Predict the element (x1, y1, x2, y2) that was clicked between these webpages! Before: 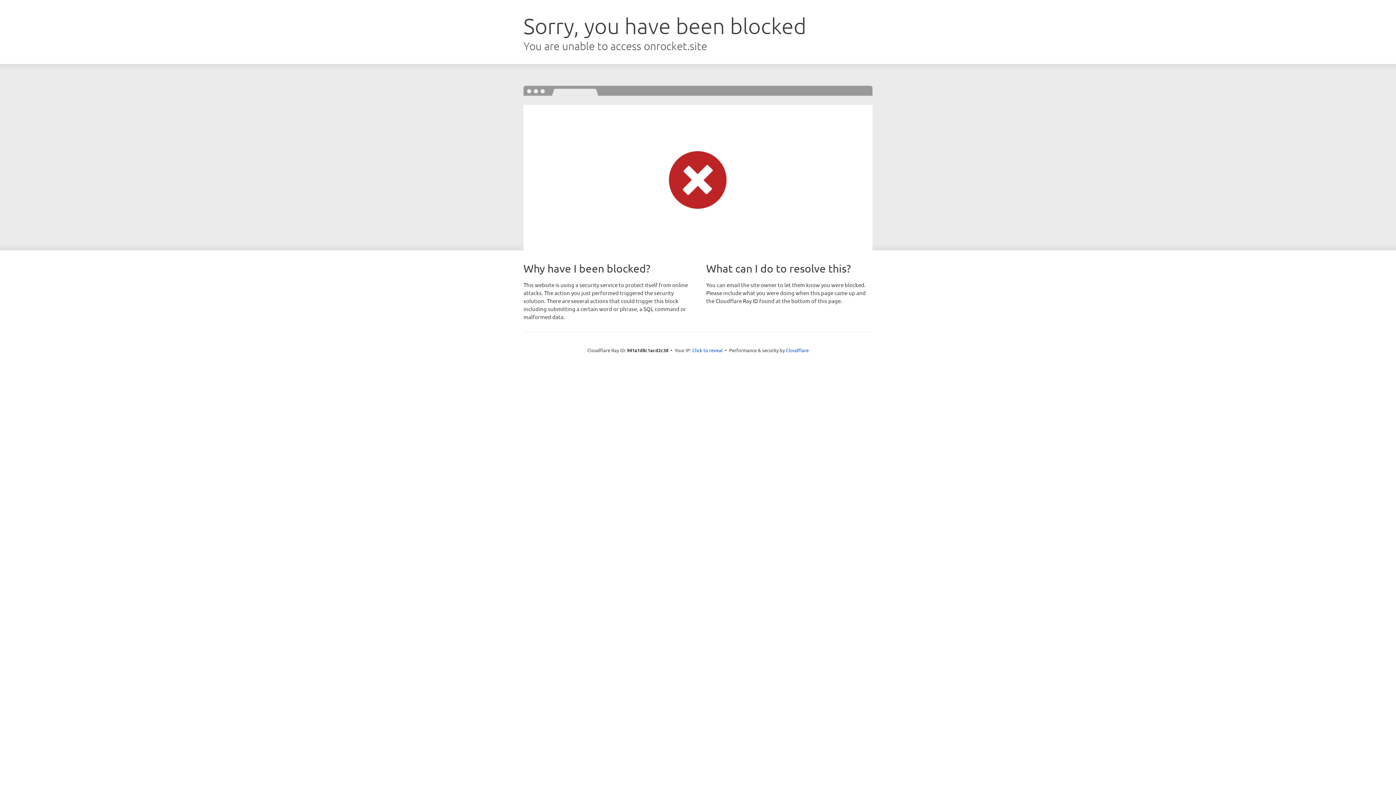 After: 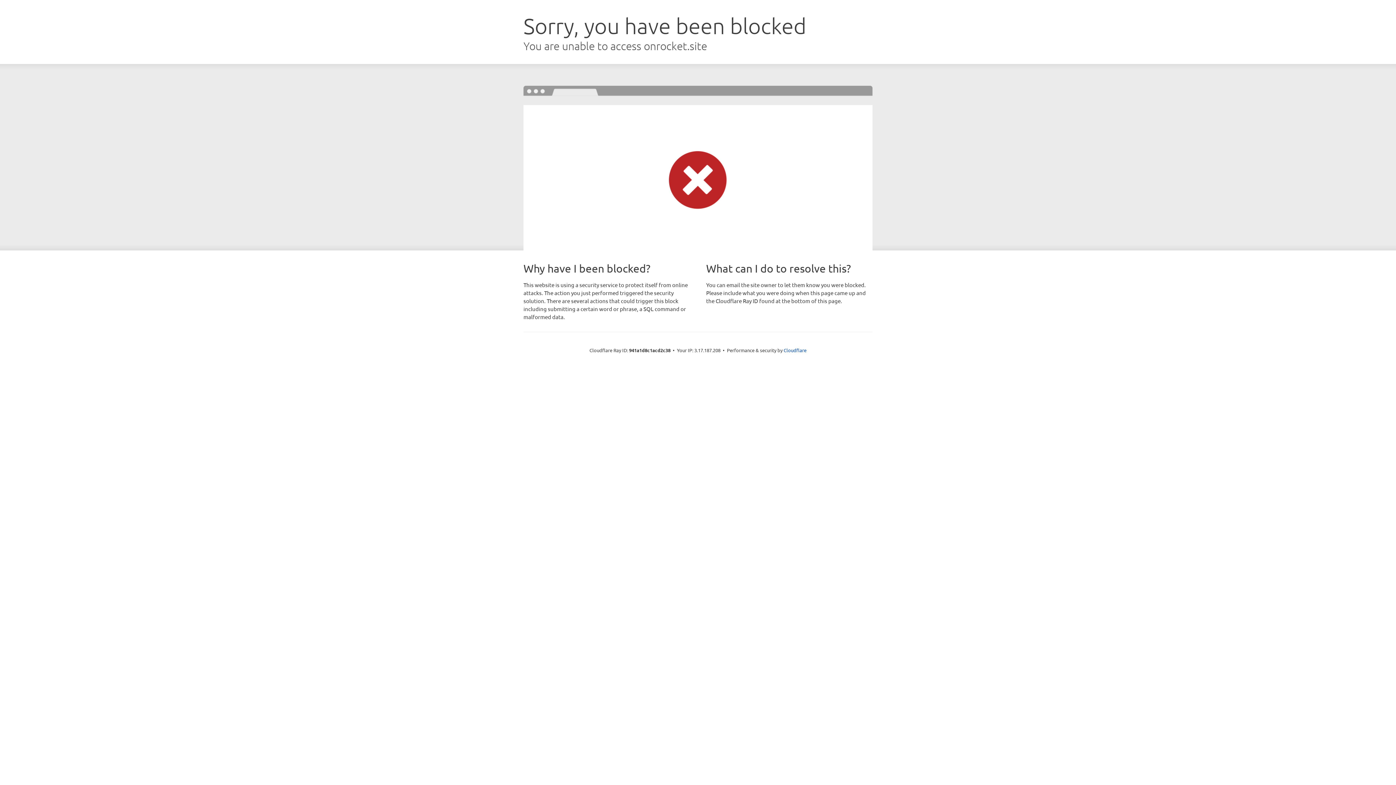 Action: bbox: (692, 346, 722, 353) label: Click to reveal